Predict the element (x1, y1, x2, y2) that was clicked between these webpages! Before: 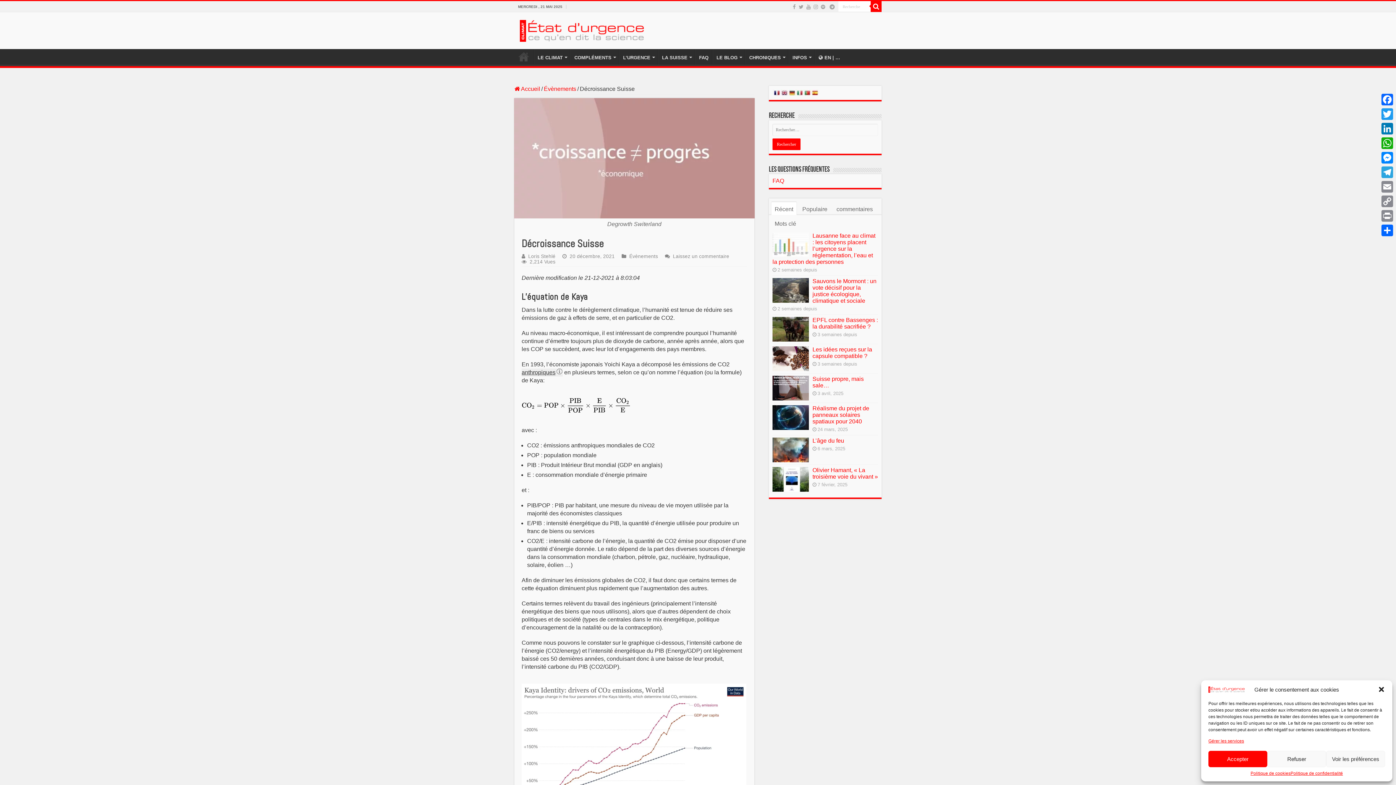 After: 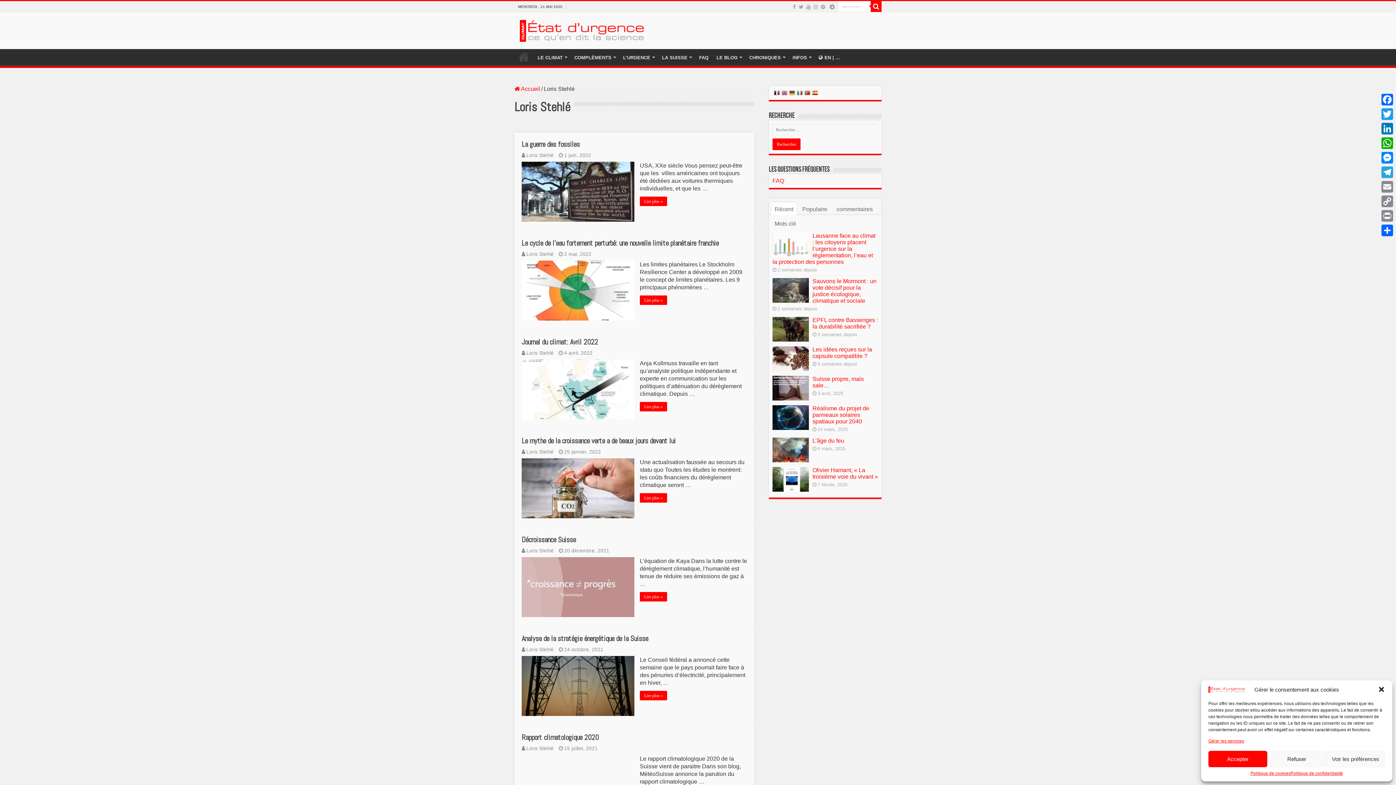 Action: label: Loris Stehlé bbox: (528, 253, 555, 259)